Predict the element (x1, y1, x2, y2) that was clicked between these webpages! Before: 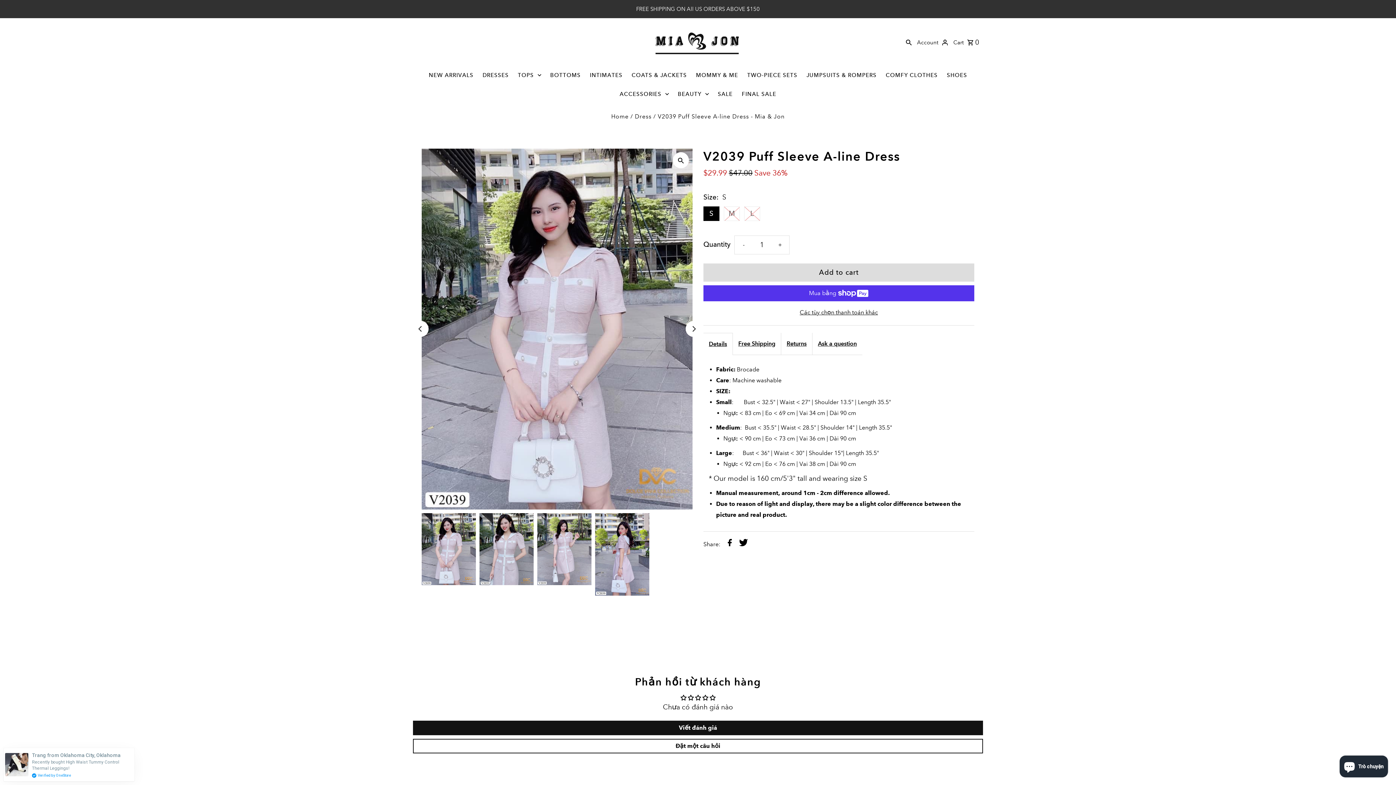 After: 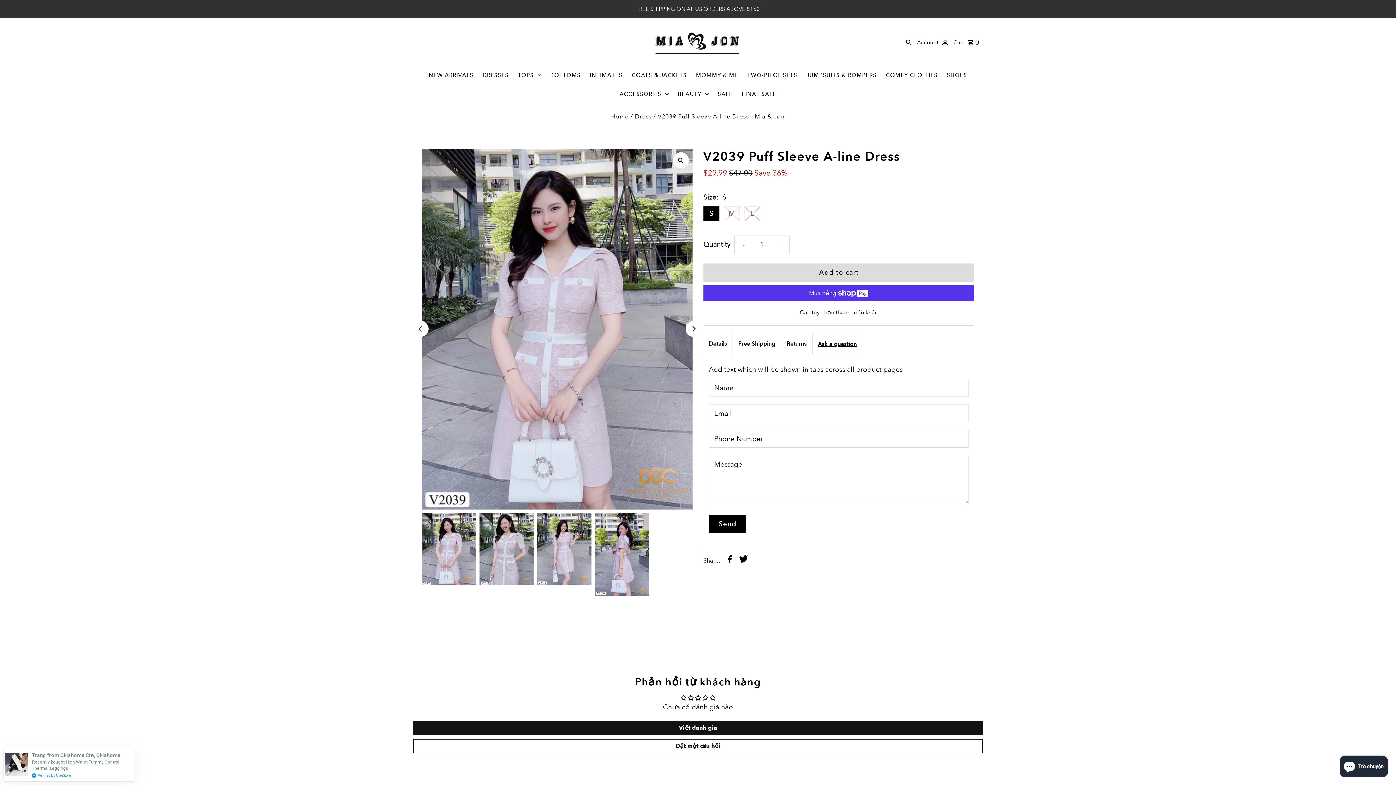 Action: label: Ask a question bbox: (812, 332, 862, 355)